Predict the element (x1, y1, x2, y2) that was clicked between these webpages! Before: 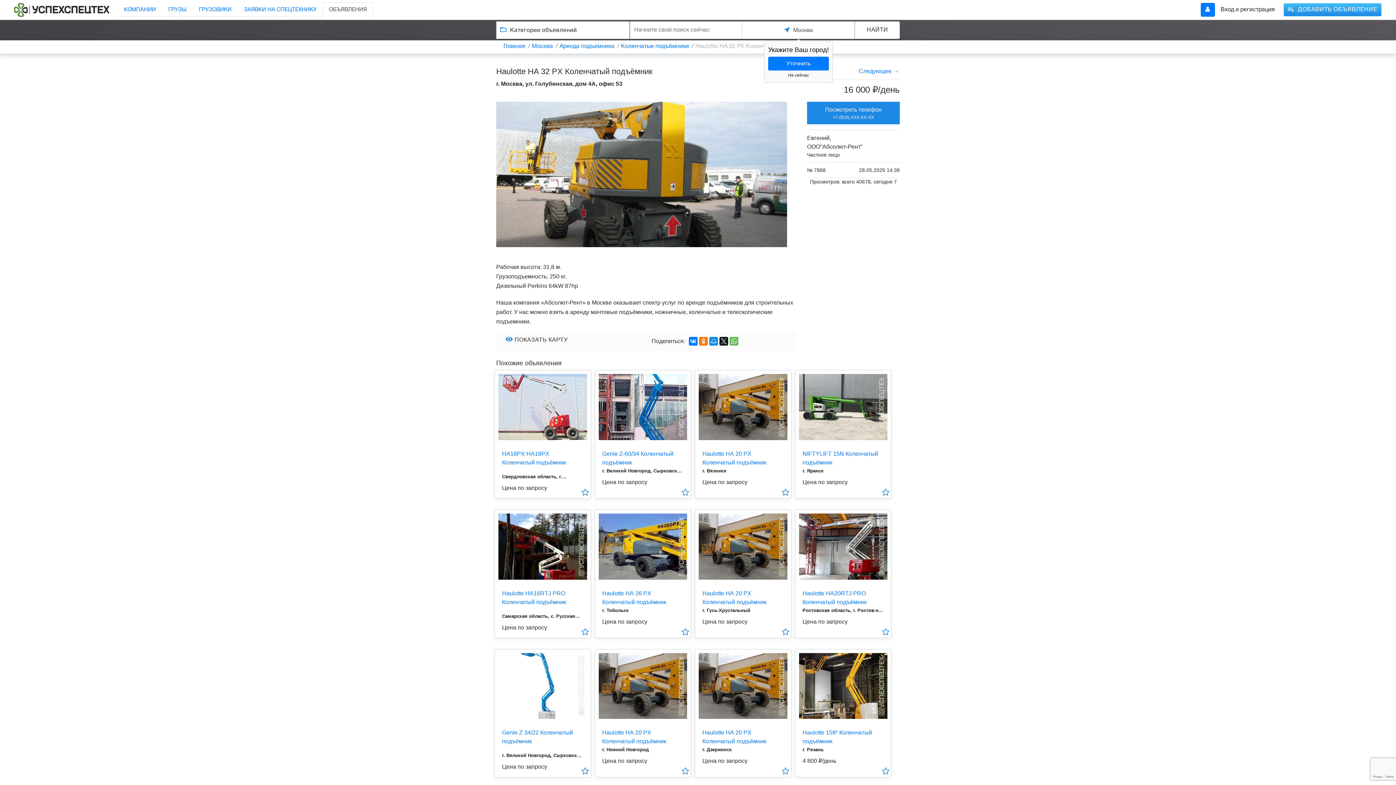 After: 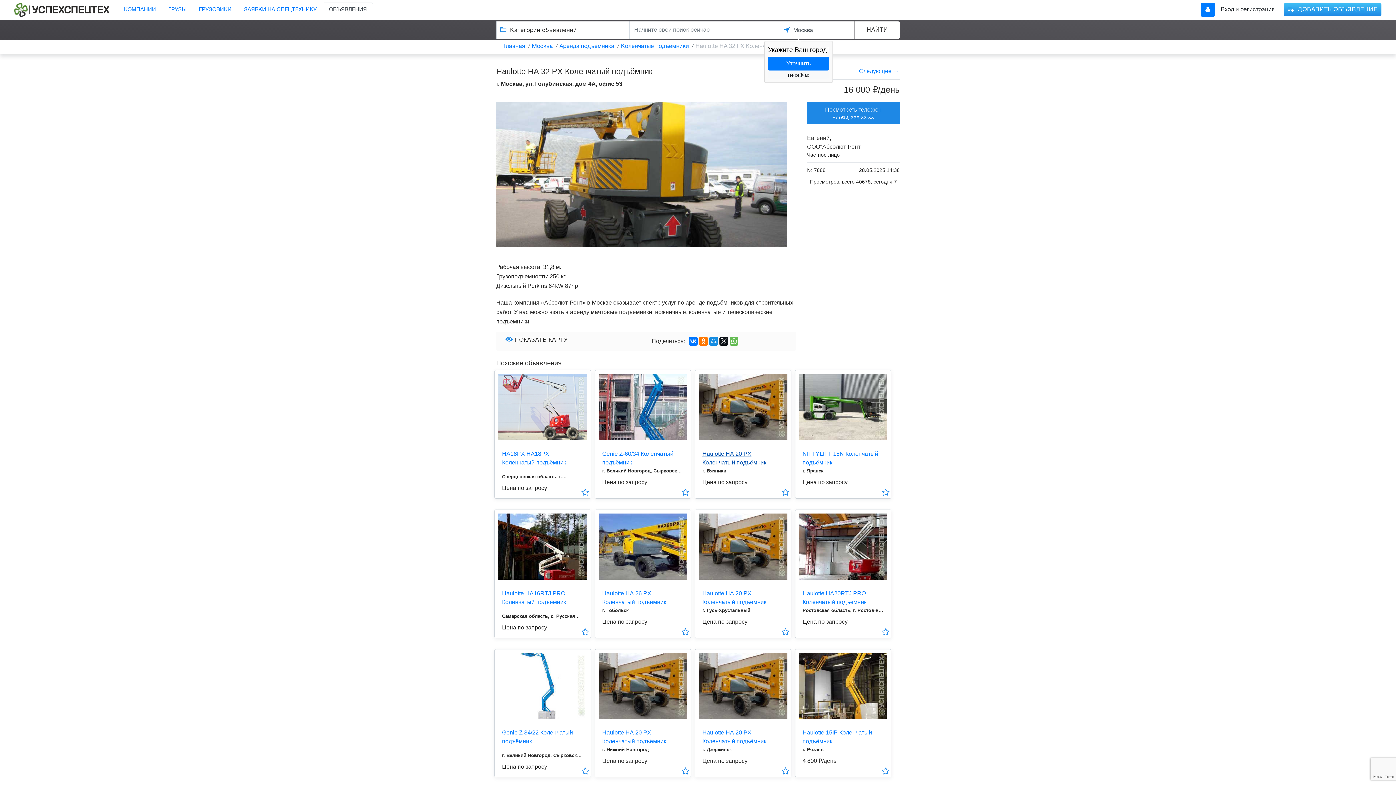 Action: label: Haulotte HA 20 PX​ Коленчатый подъёмник bbox: (702, 449, 783, 467)